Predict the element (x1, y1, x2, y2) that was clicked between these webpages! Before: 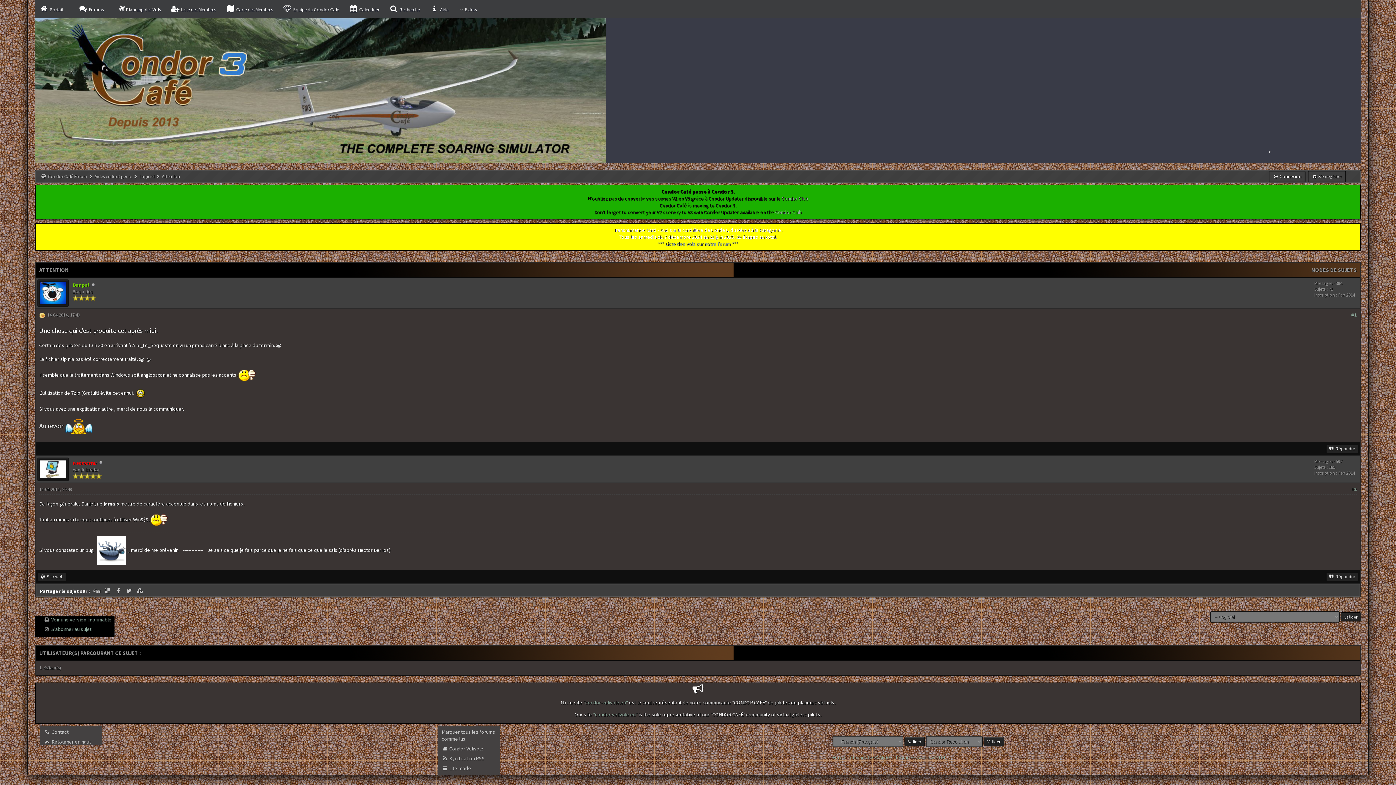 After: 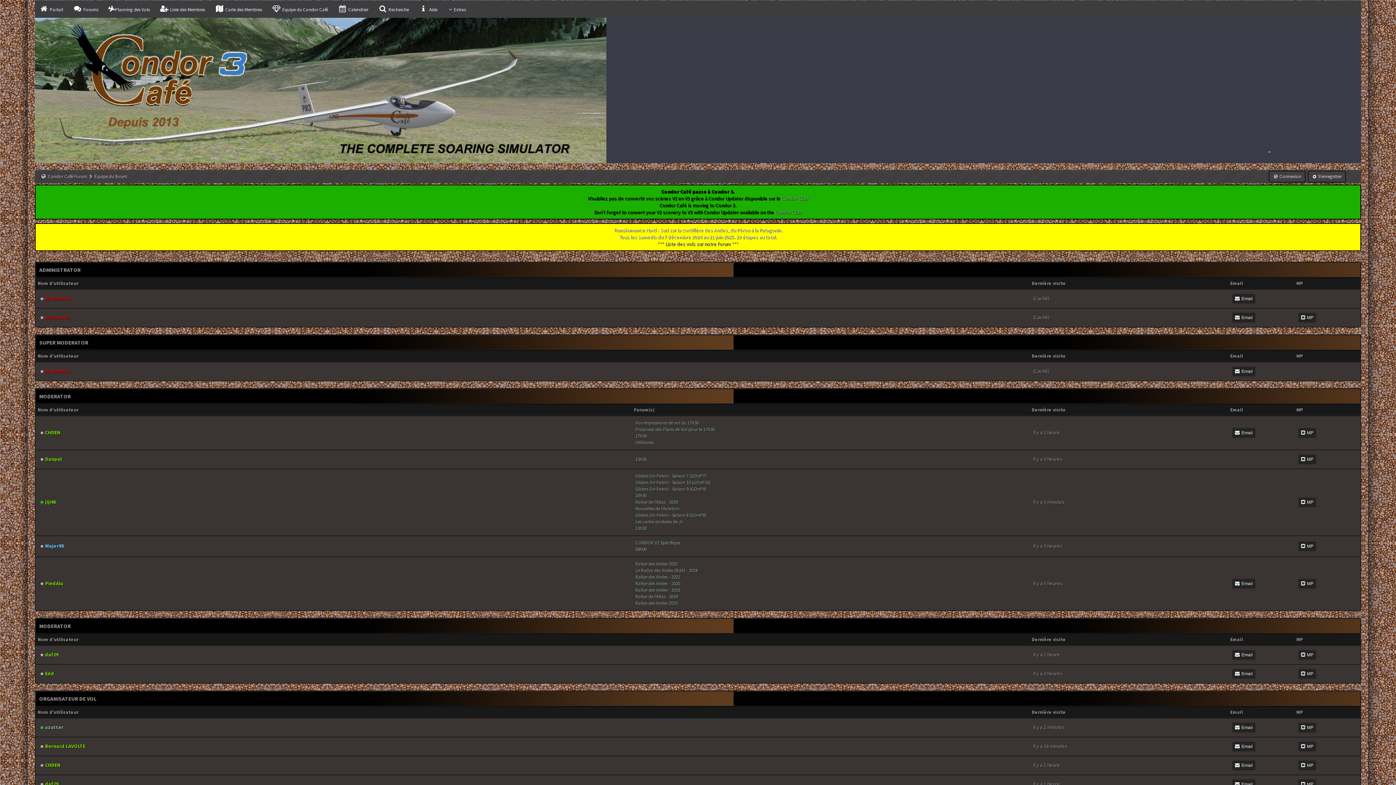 Action: bbox: (282, 6, 339, 12) label:  Equipe du Condor Café